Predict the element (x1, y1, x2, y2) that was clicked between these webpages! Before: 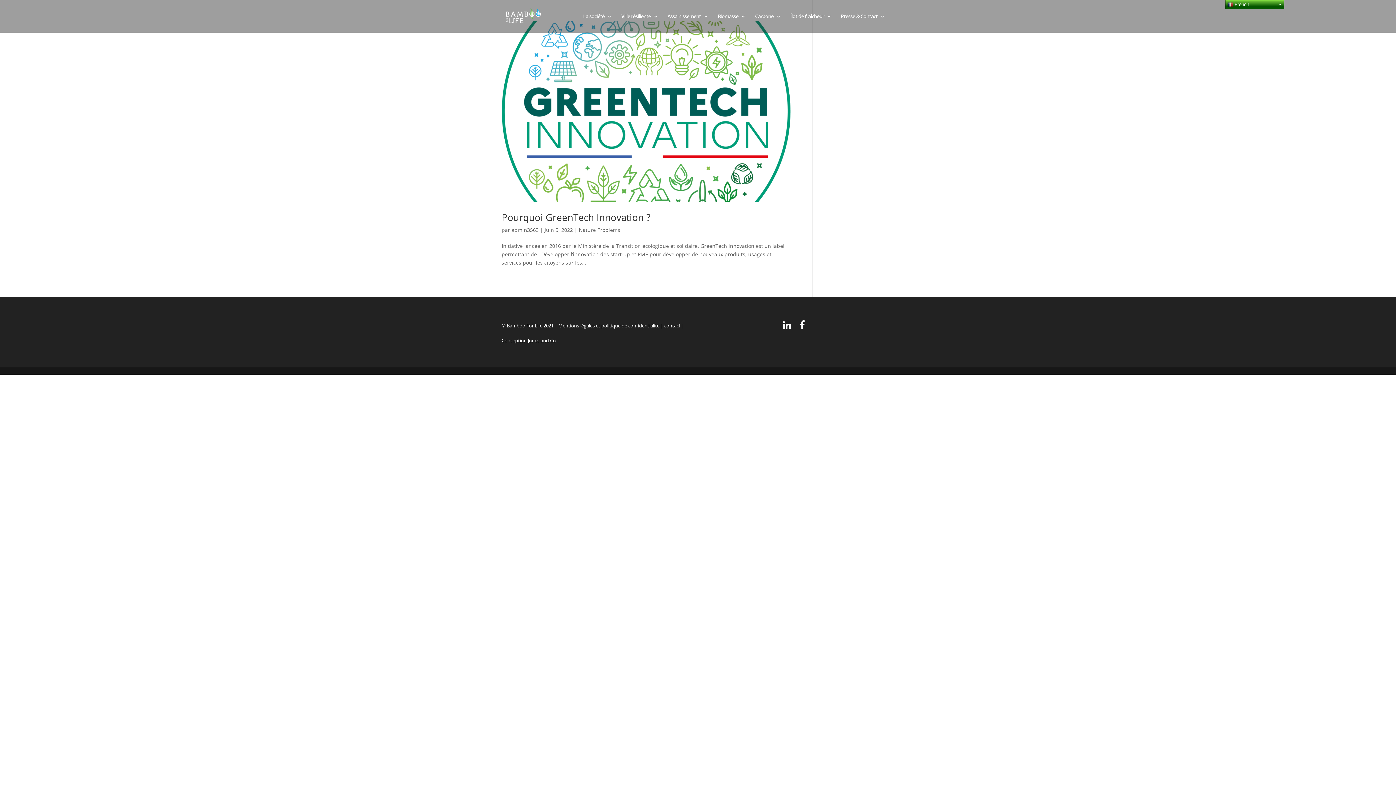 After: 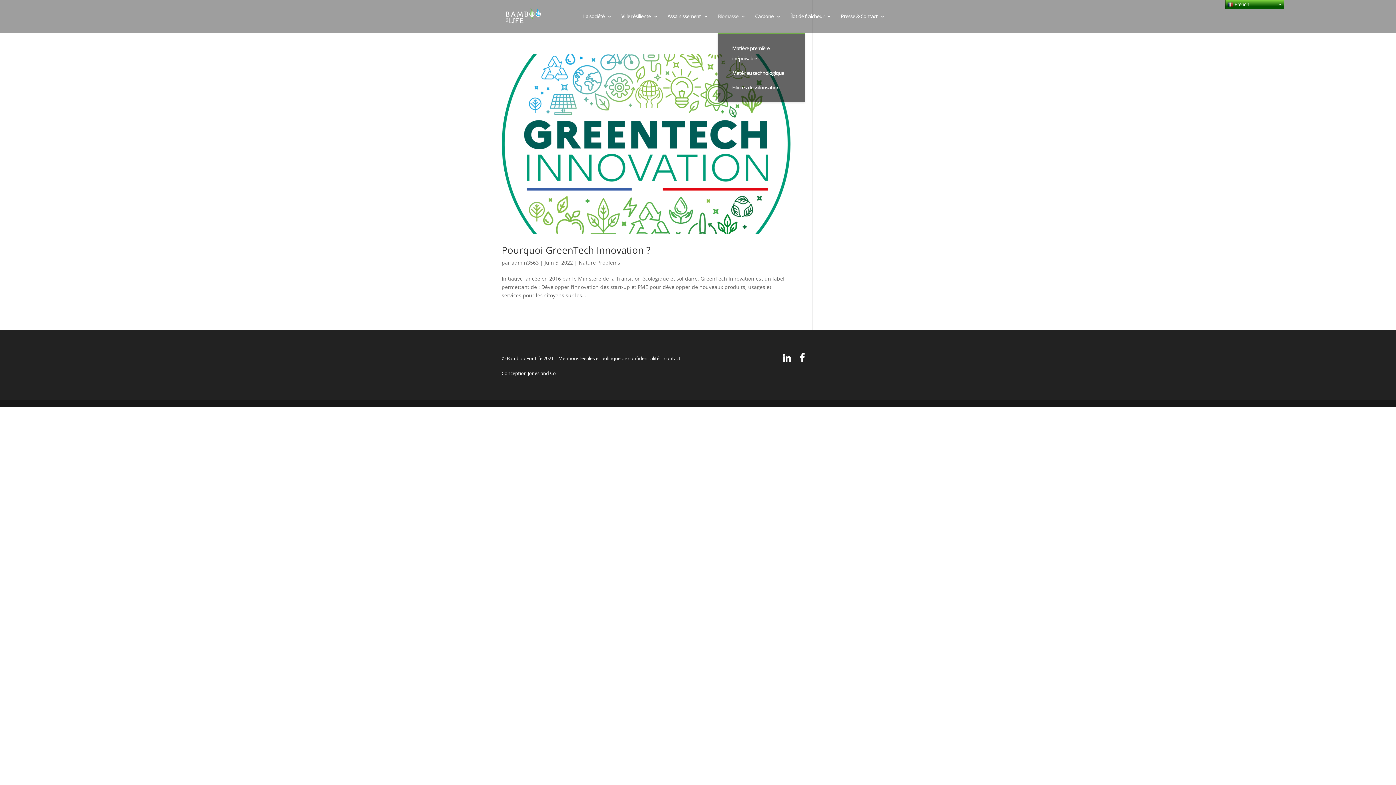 Action: label: Biomasse bbox: (717, 13, 745, 32)